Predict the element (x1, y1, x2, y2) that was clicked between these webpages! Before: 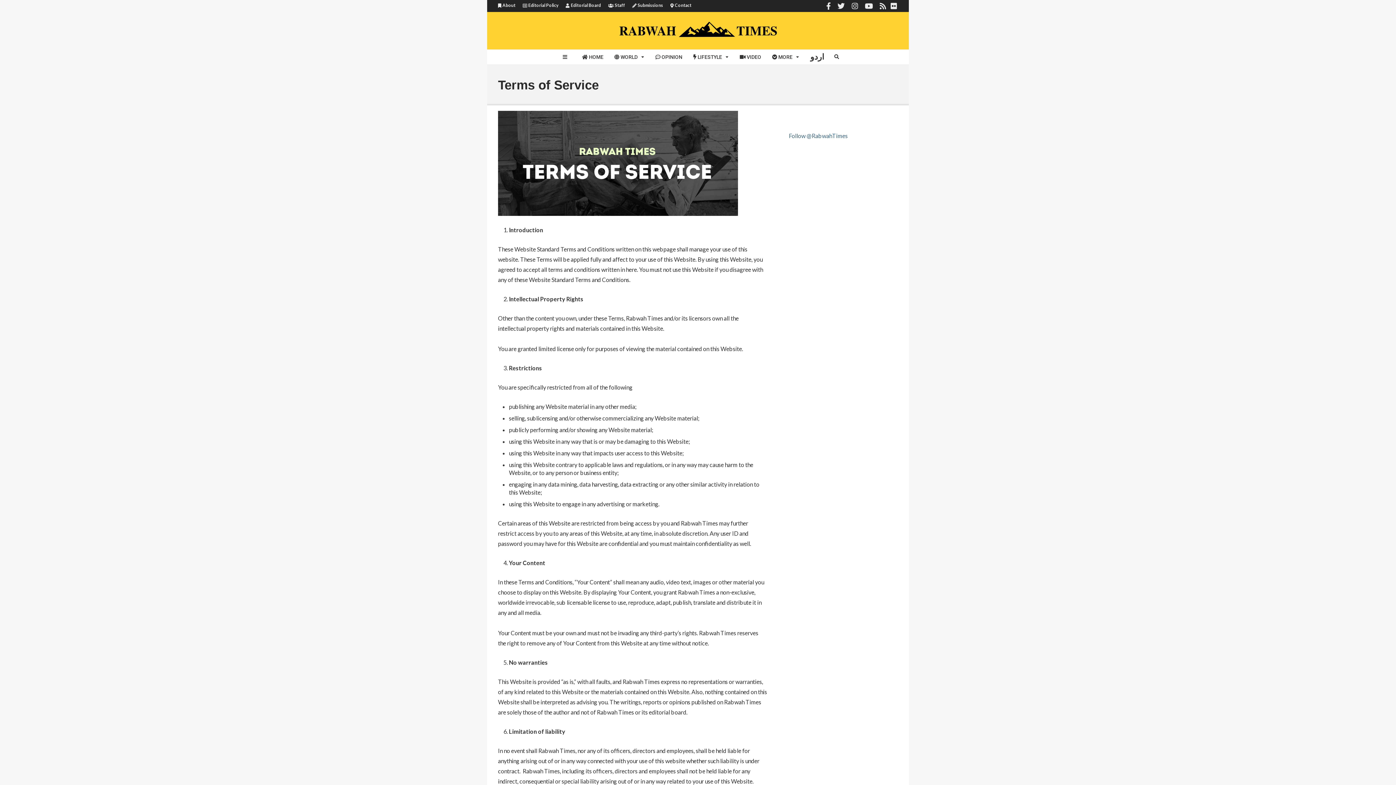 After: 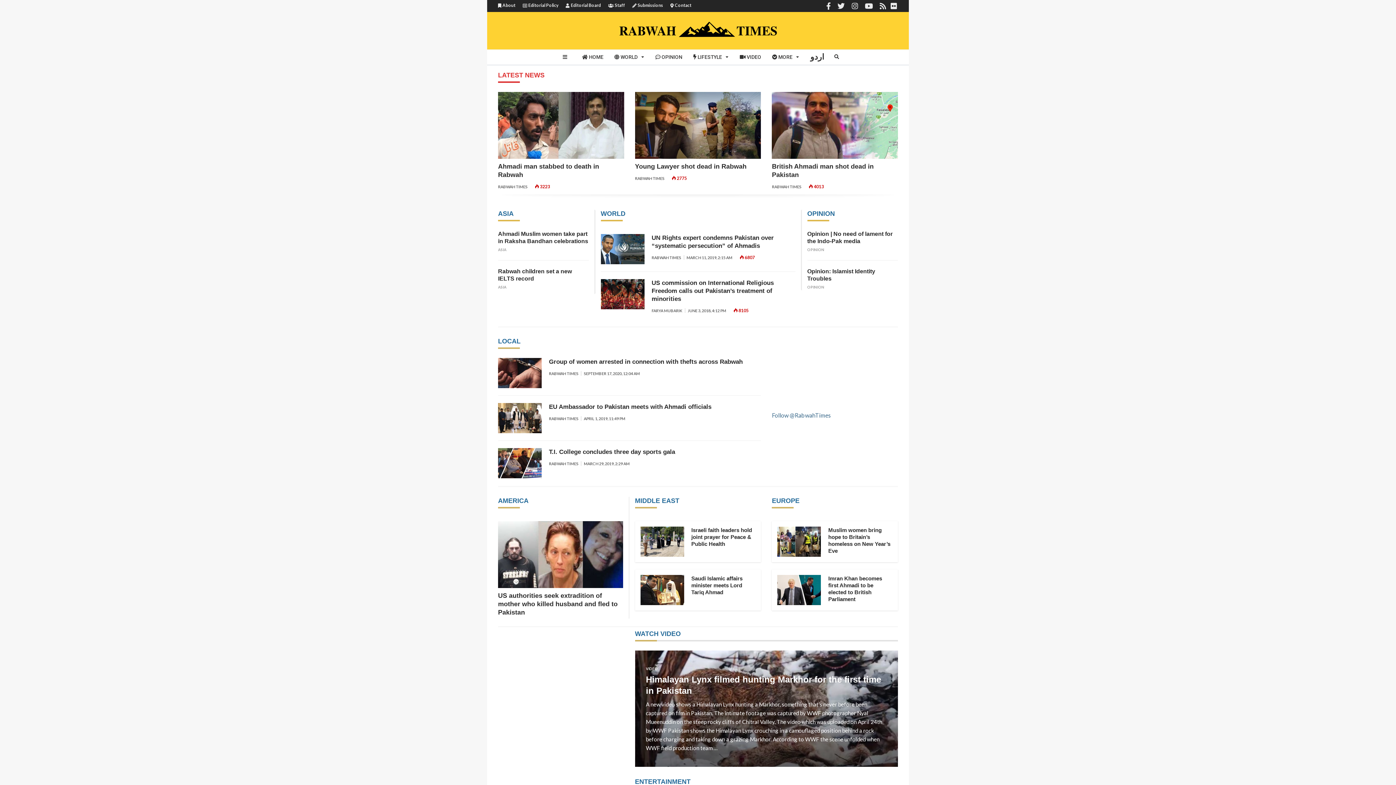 Action: label: HOME bbox: (576, 49, 609, 64)